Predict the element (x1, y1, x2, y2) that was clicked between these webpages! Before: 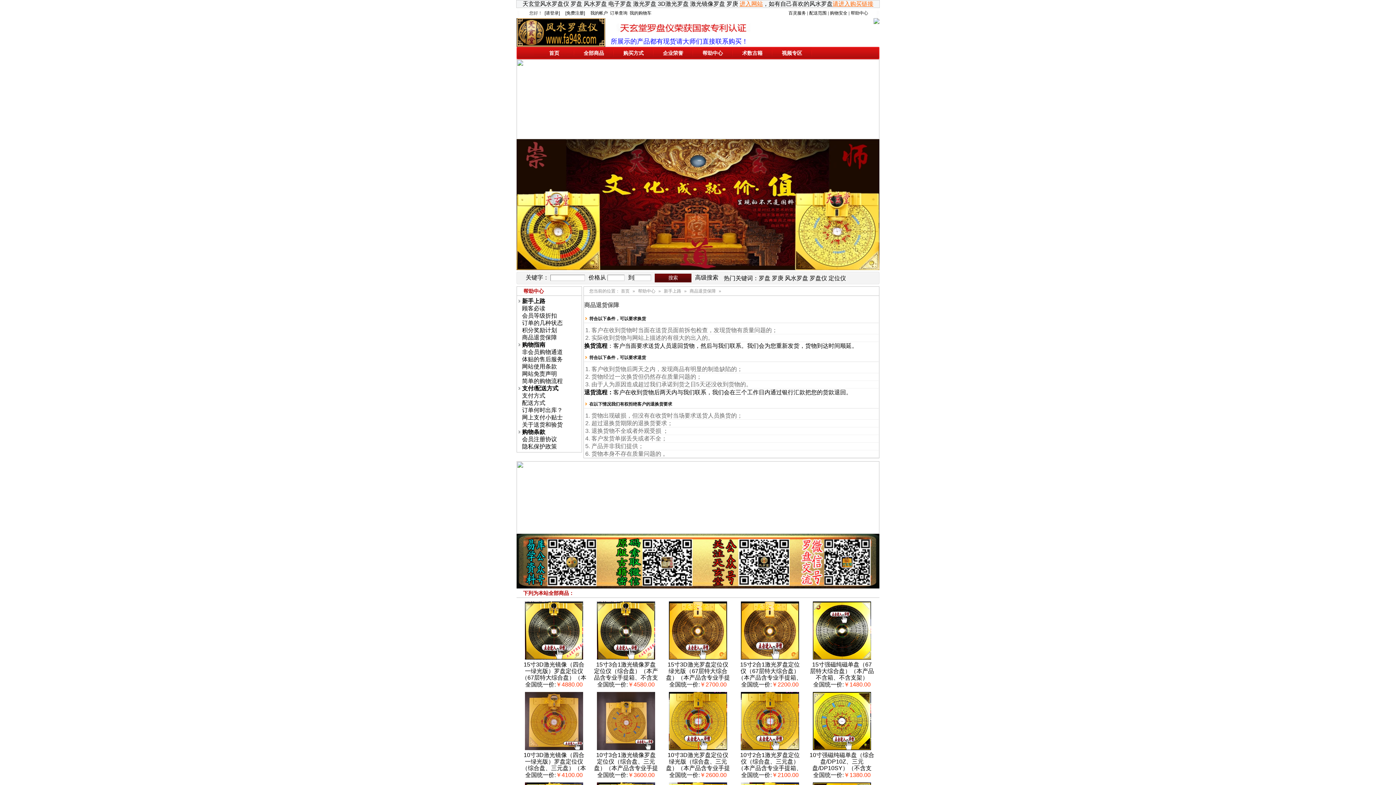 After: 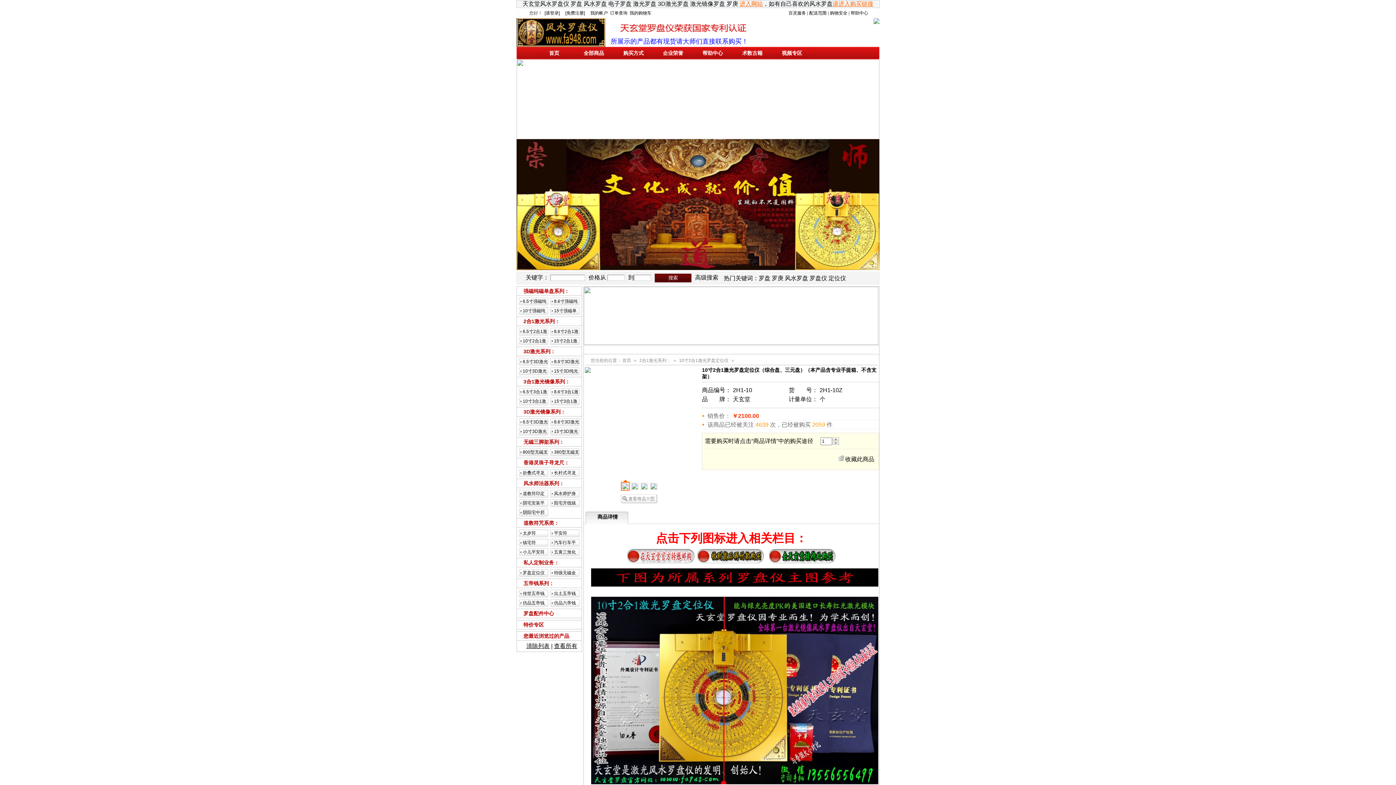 Action: label: 10寸2合1激光罗盘定位仪（综合盘、三元盘）（本产品含专业手提箱、不含支架） bbox: (738, 752, 802, 778)